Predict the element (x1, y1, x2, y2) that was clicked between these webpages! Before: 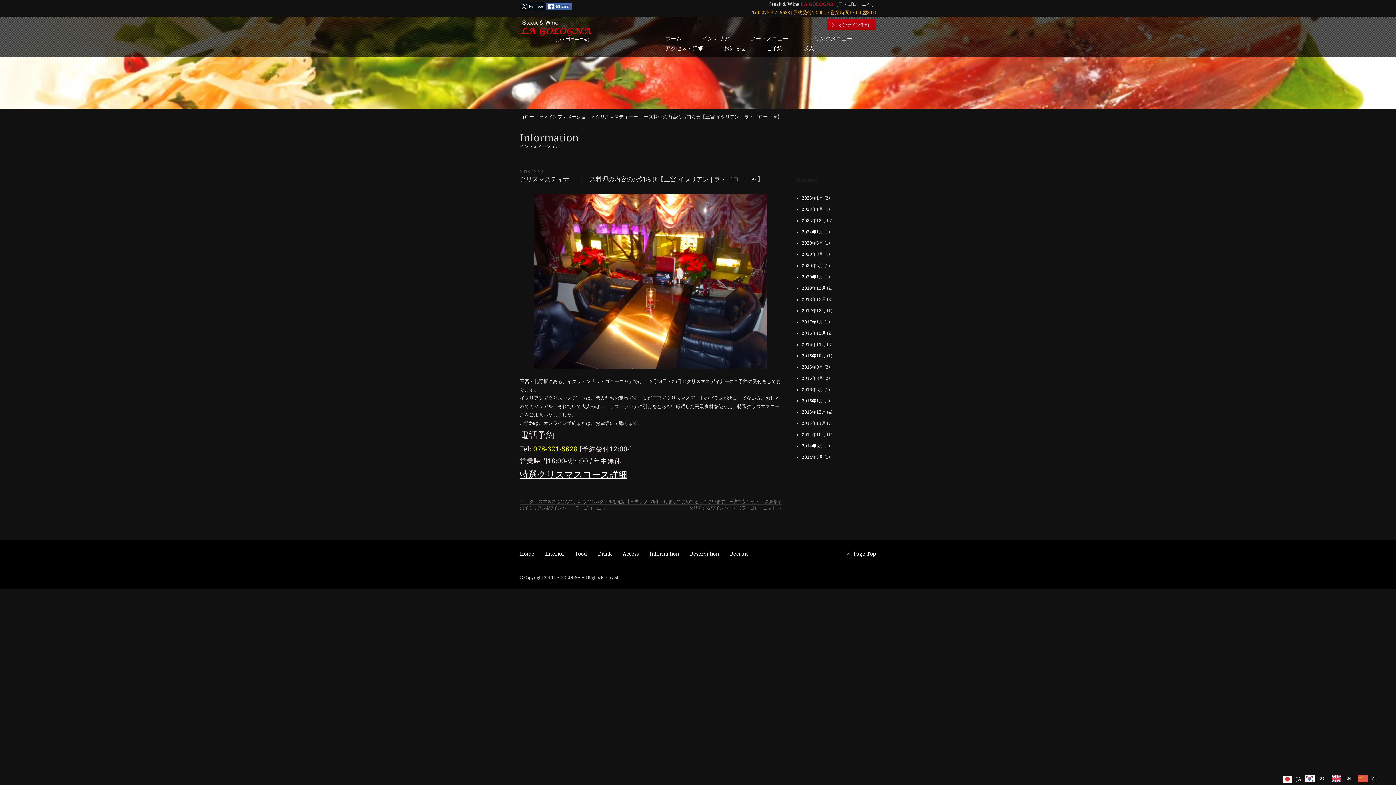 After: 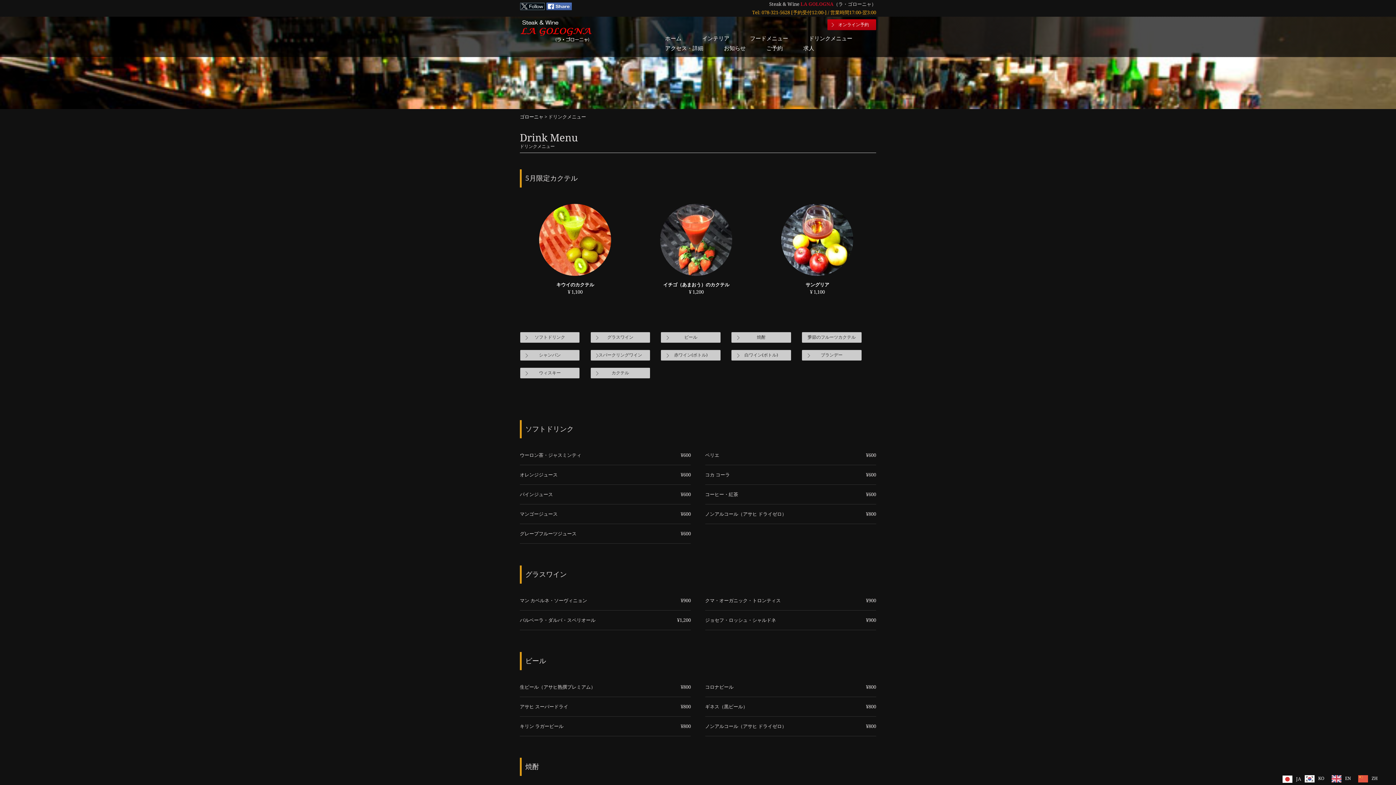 Action: bbox: (809, 33, 852, 43) label: ドリンクメニュー